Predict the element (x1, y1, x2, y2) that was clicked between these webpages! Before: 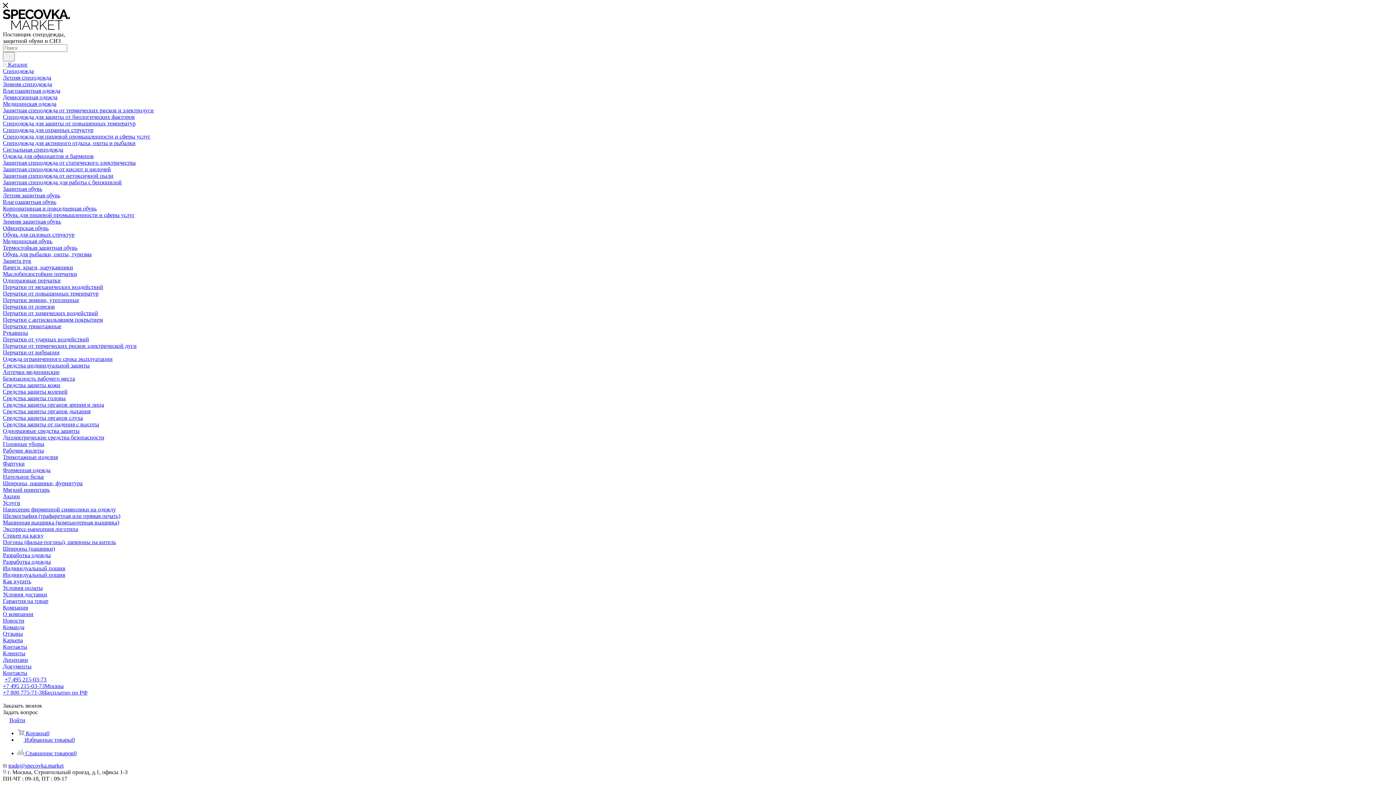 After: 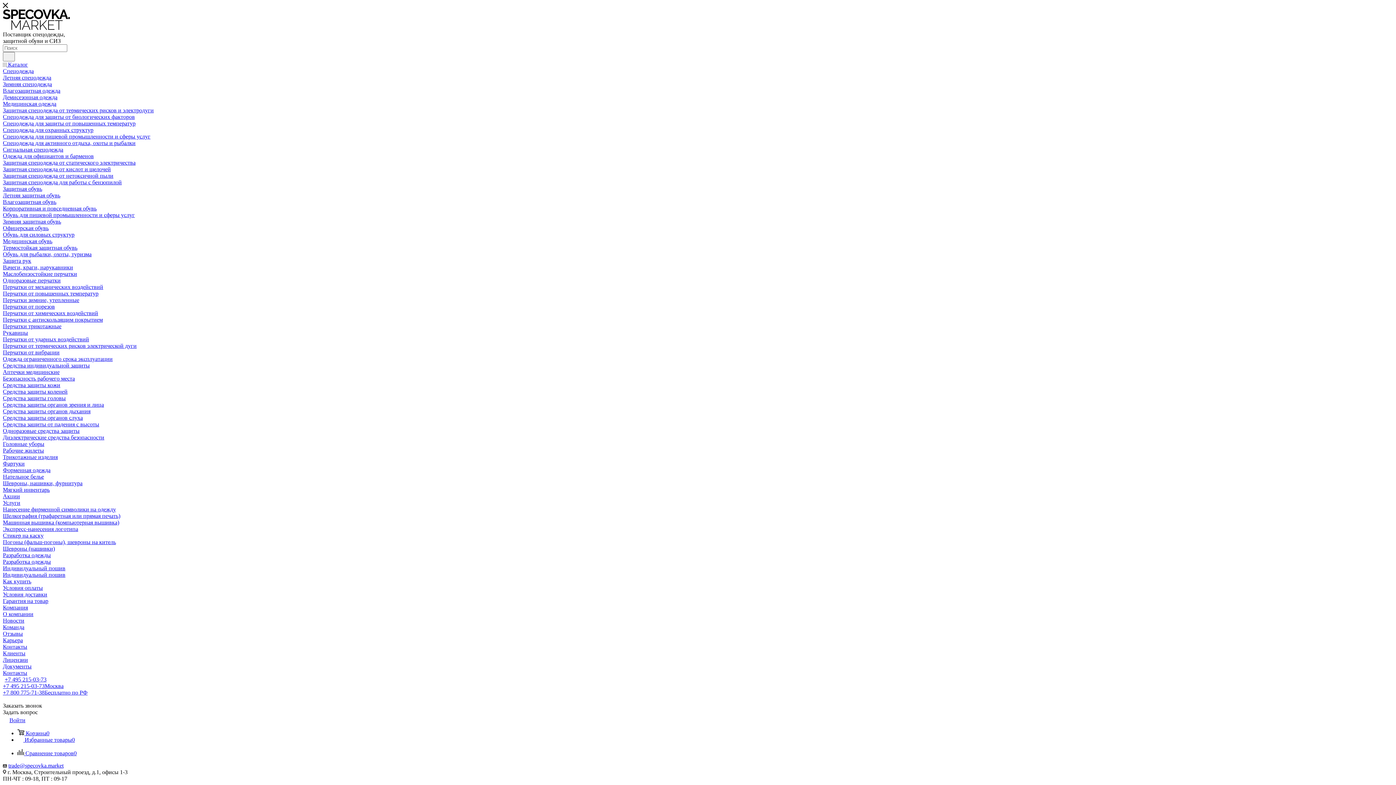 Action: label: Разработка одежды bbox: (2, 552, 50, 558)